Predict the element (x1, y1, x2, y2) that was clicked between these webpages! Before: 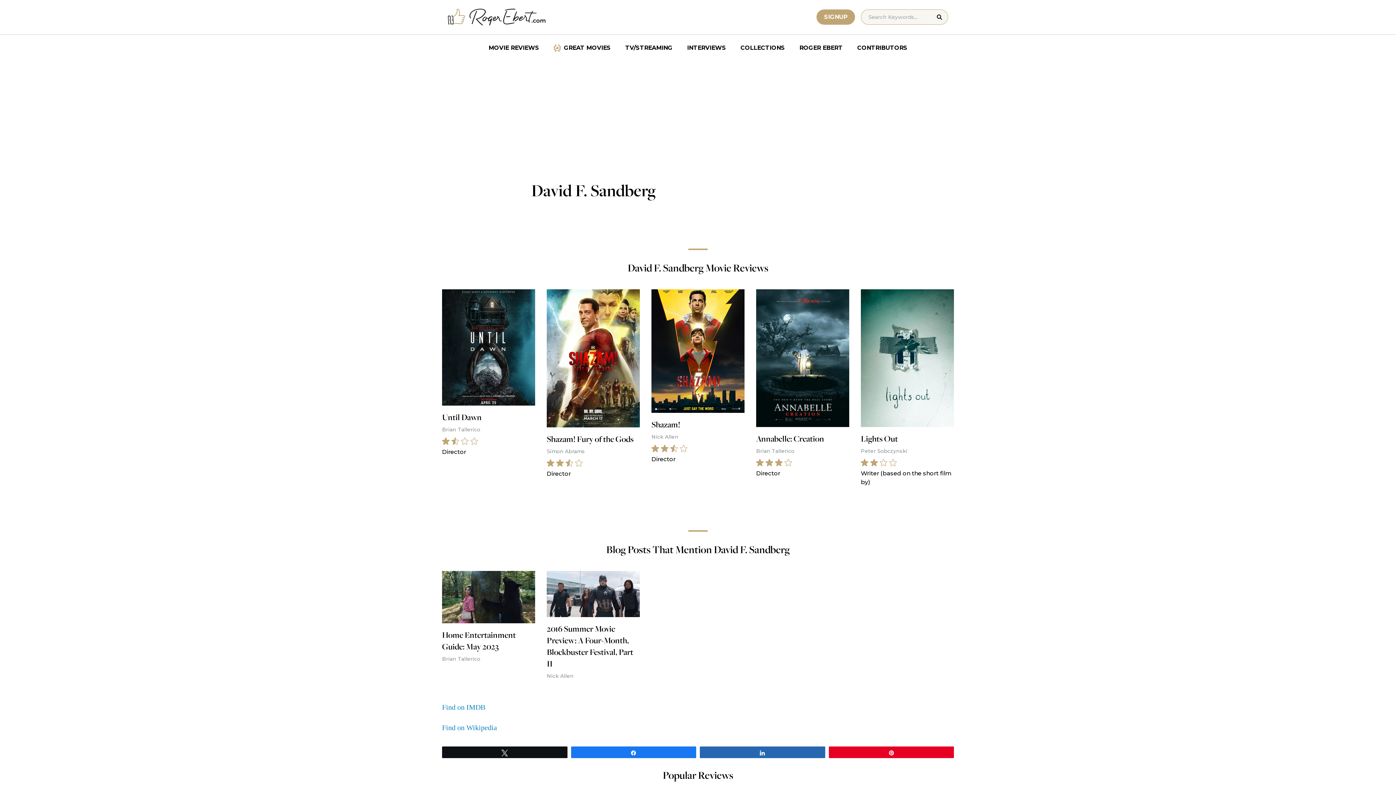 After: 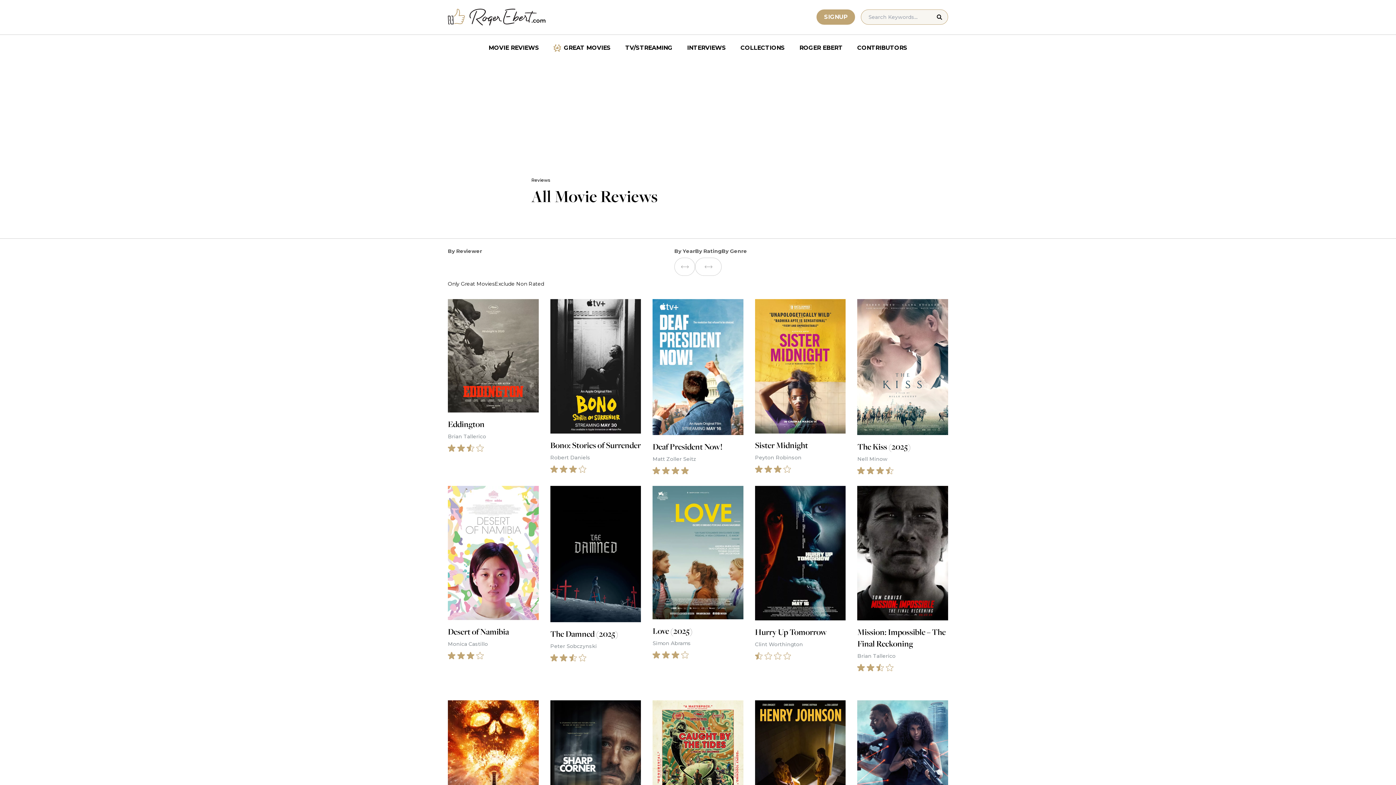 Action: label: MOVIE REVIEWS bbox: (481, 40, 546, 55)